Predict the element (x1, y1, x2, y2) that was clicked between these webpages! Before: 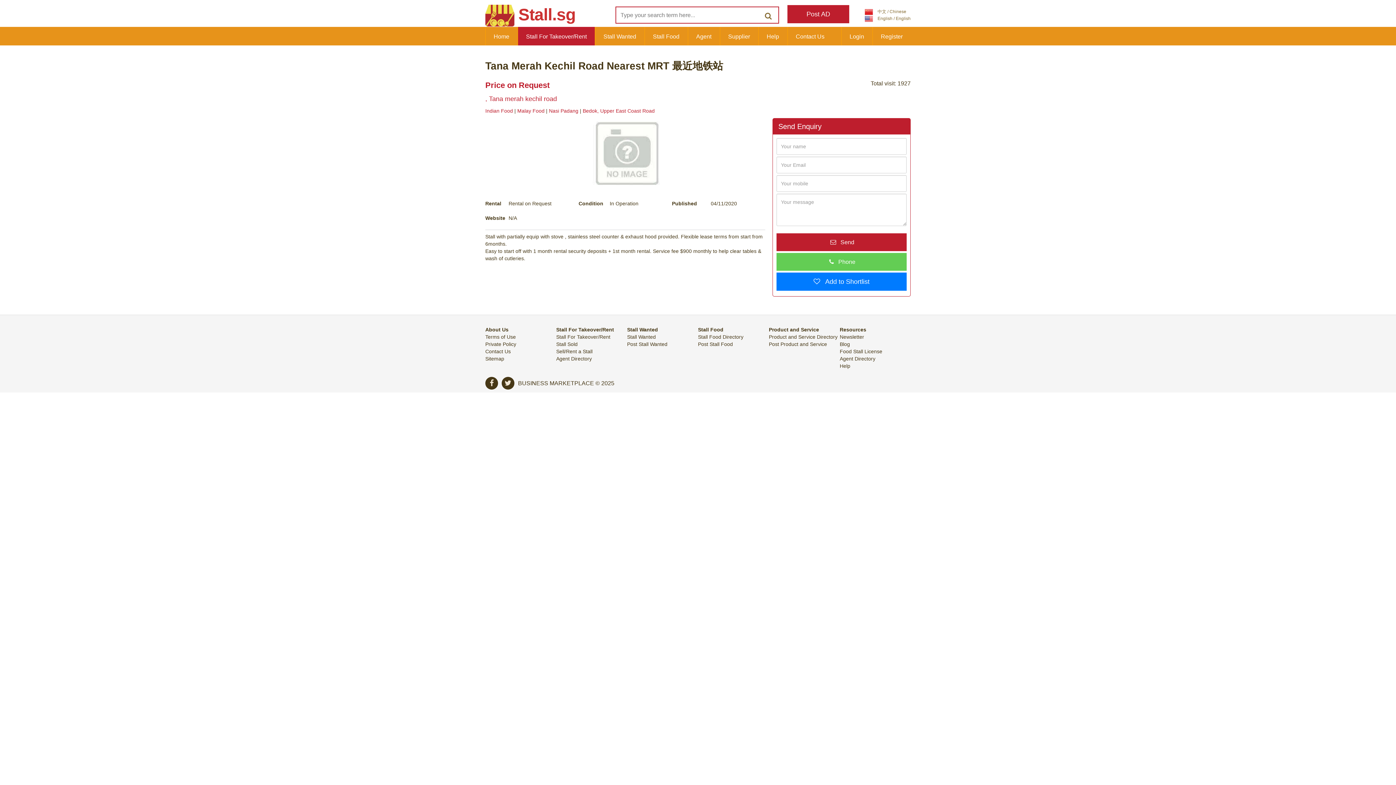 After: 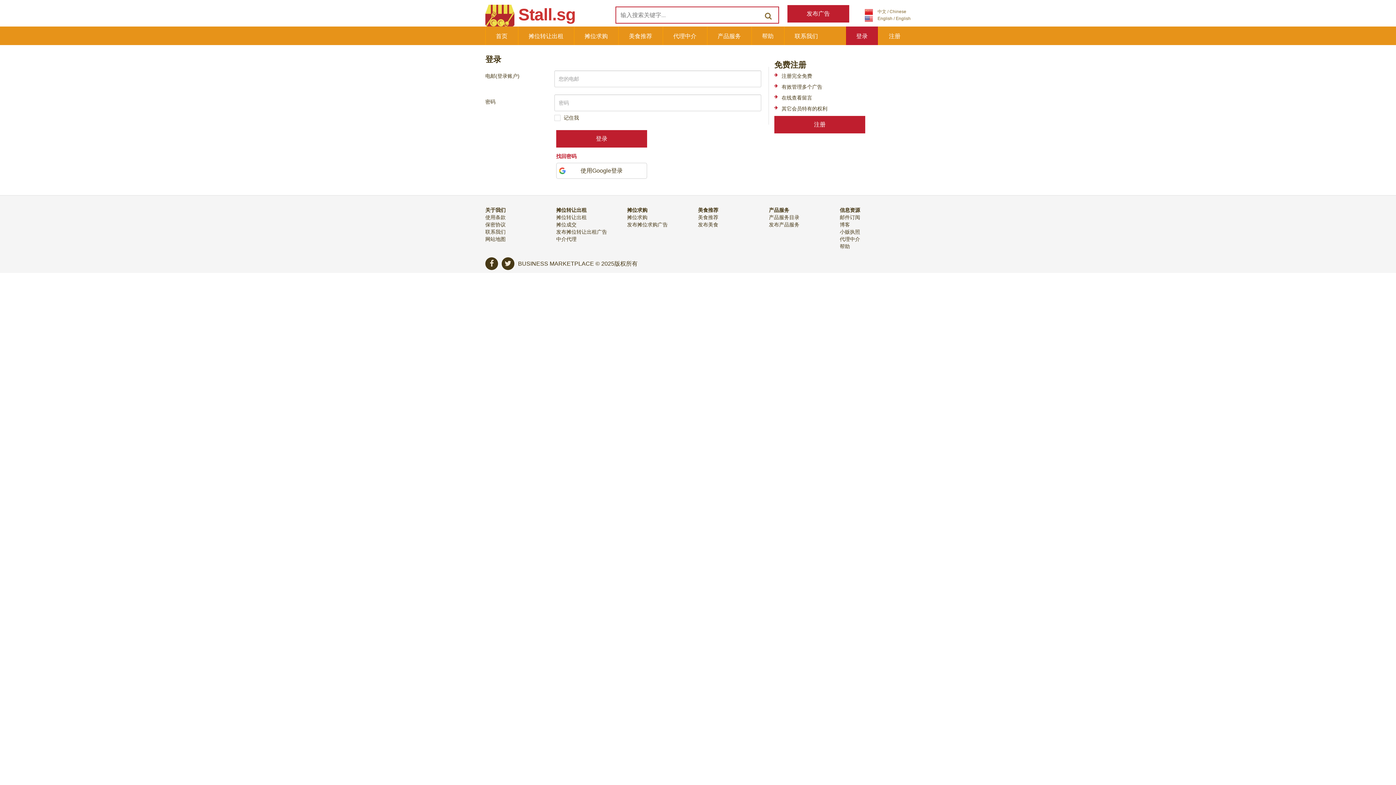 Action: bbox: (776, 272, 906, 290) label:    Add to Shortlist